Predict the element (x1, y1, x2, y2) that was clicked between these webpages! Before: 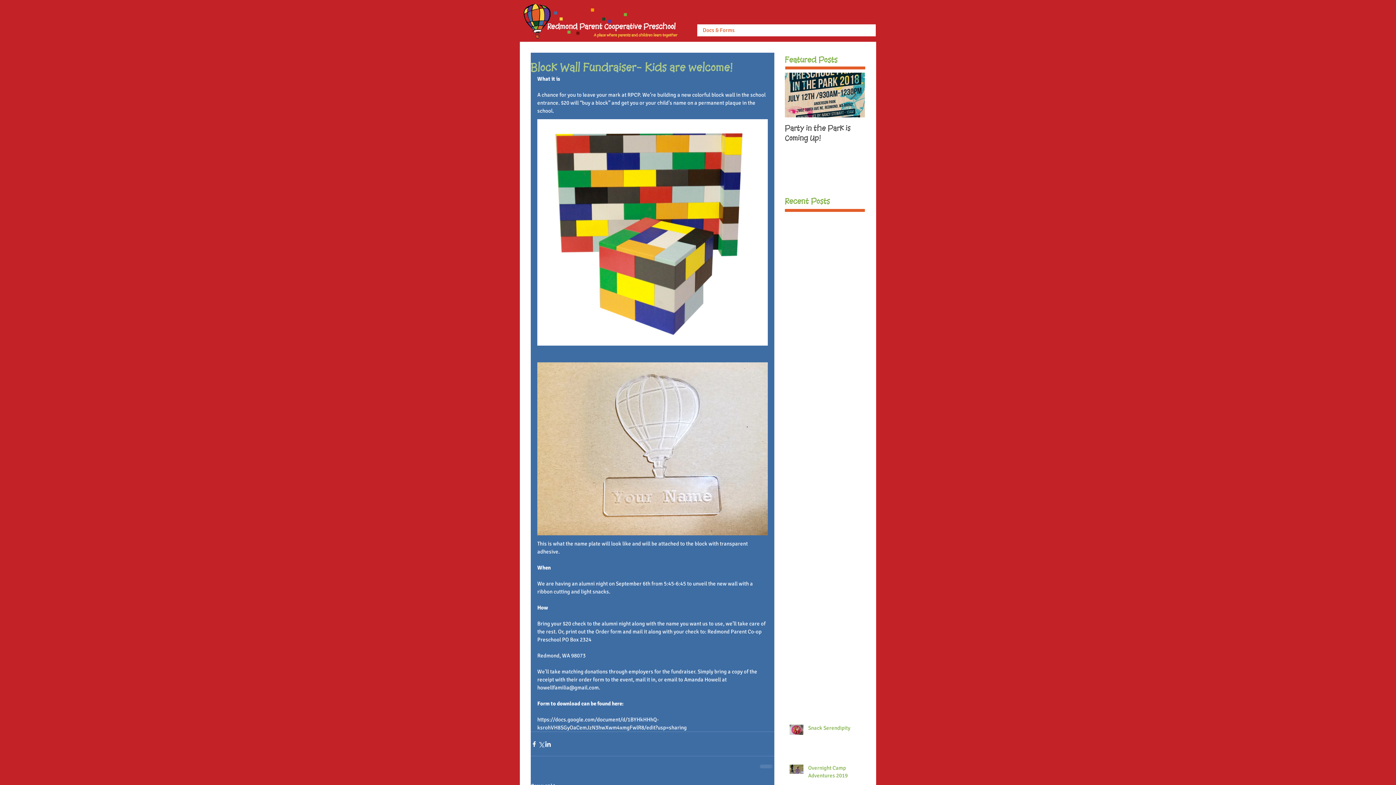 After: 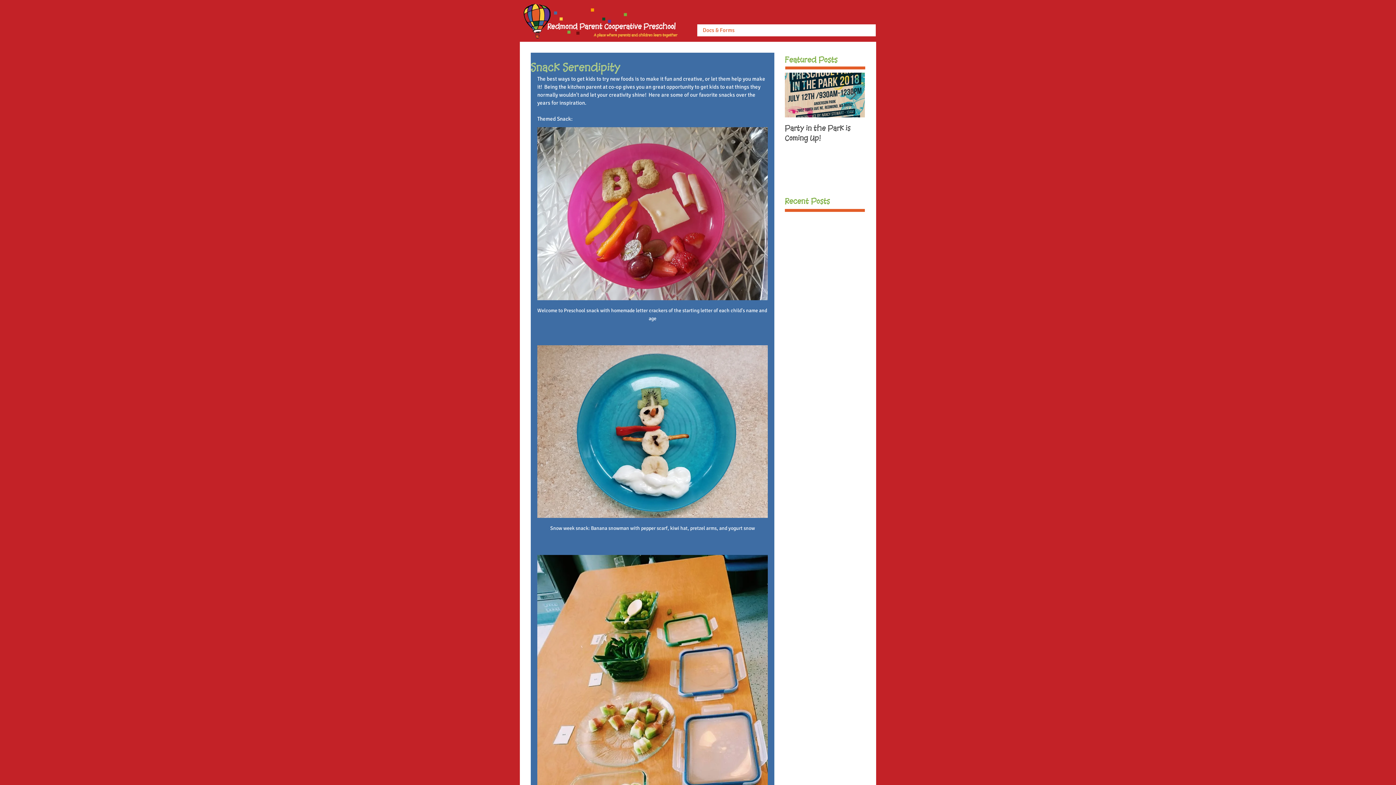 Action: bbox: (808, 724, 869, 735) label: Snack Serendipity